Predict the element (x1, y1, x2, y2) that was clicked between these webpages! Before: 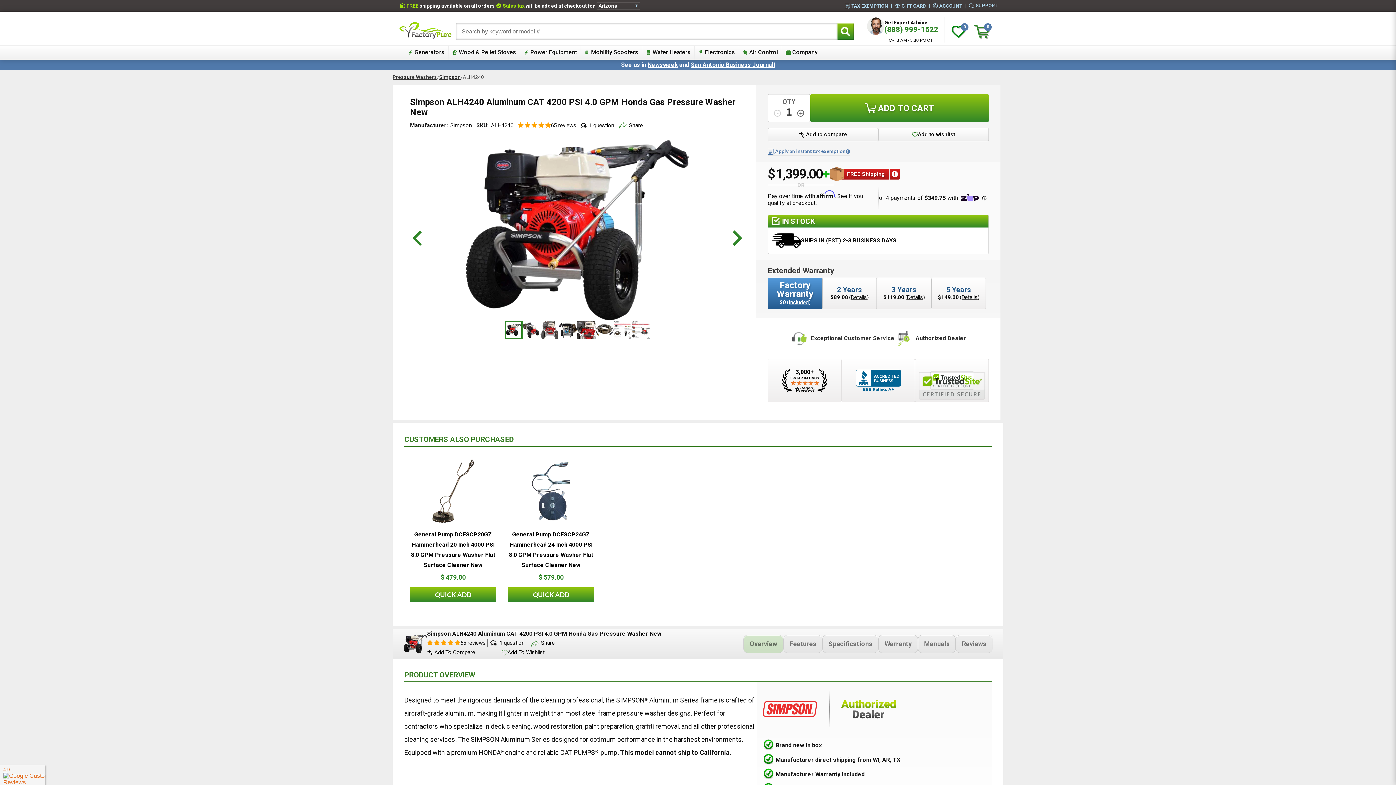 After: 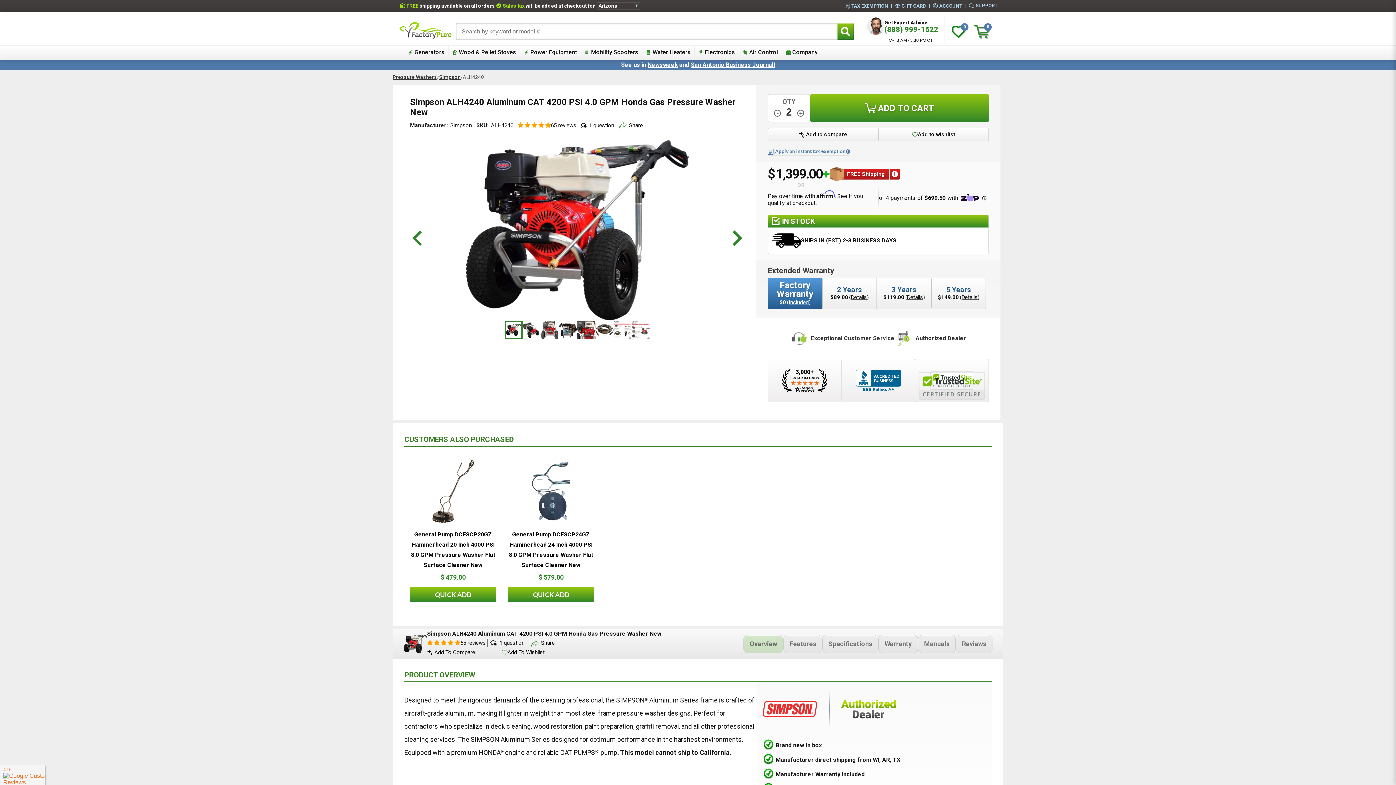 Action: bbox: (797, 109, 804, 116) label: increase quantity